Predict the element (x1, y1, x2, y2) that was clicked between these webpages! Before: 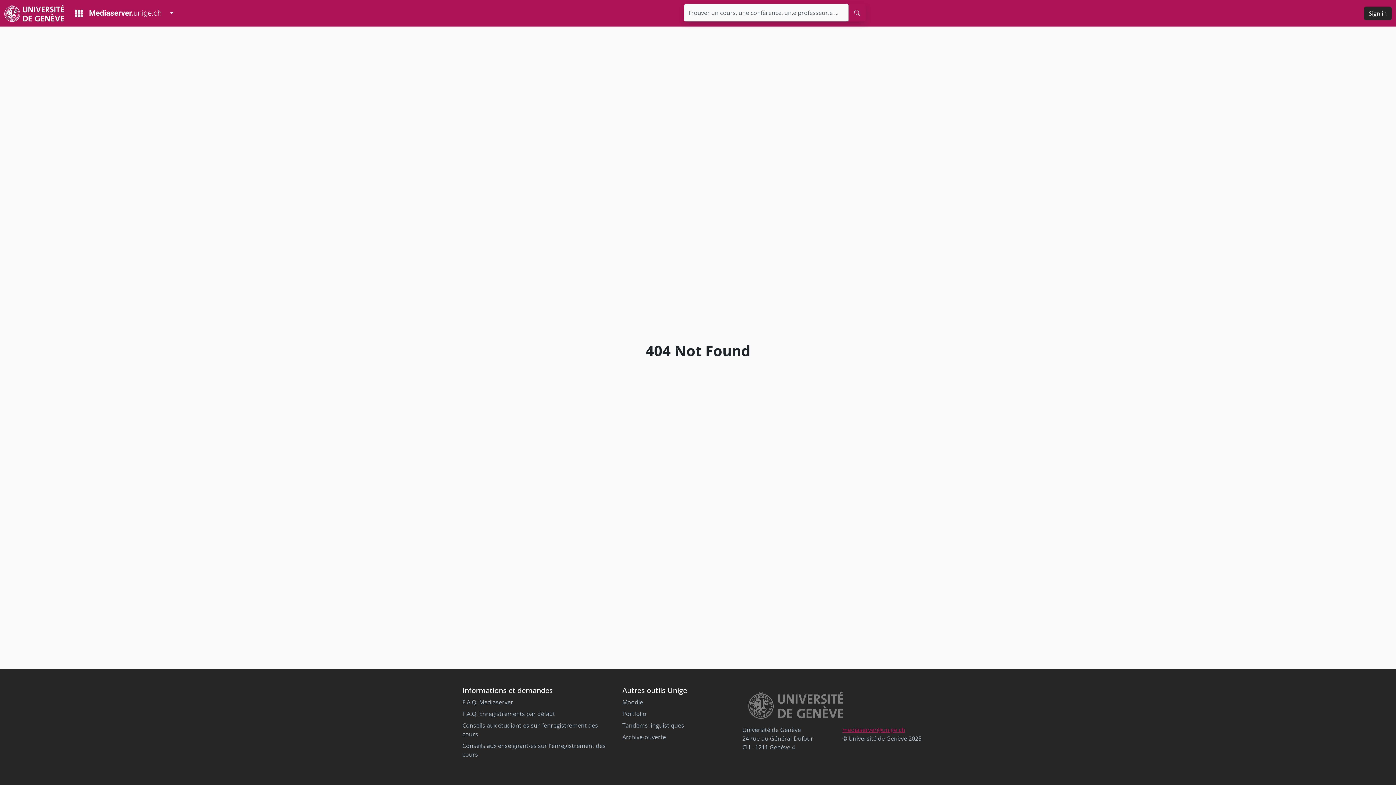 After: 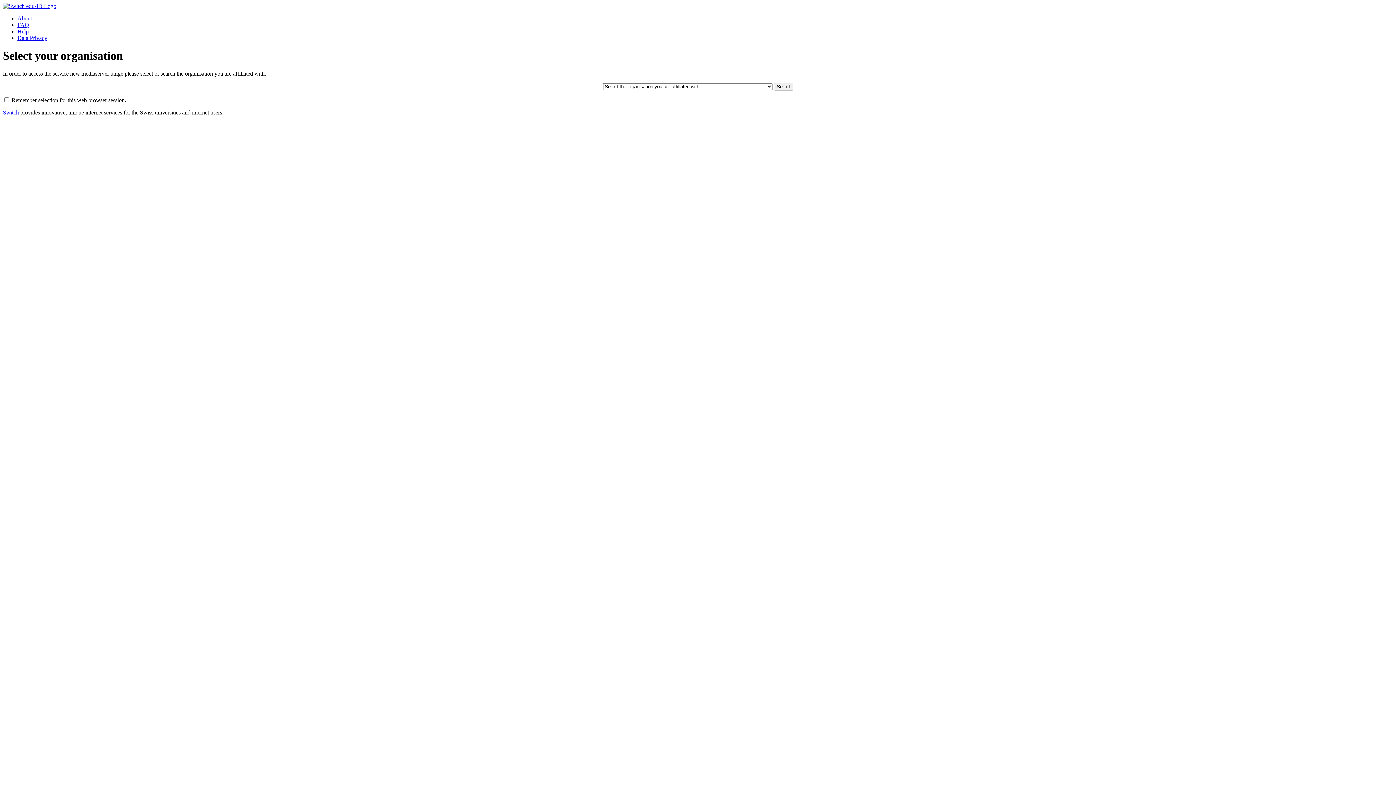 Action: bbox: (1364, 6, 1392, 20) label: Sign in